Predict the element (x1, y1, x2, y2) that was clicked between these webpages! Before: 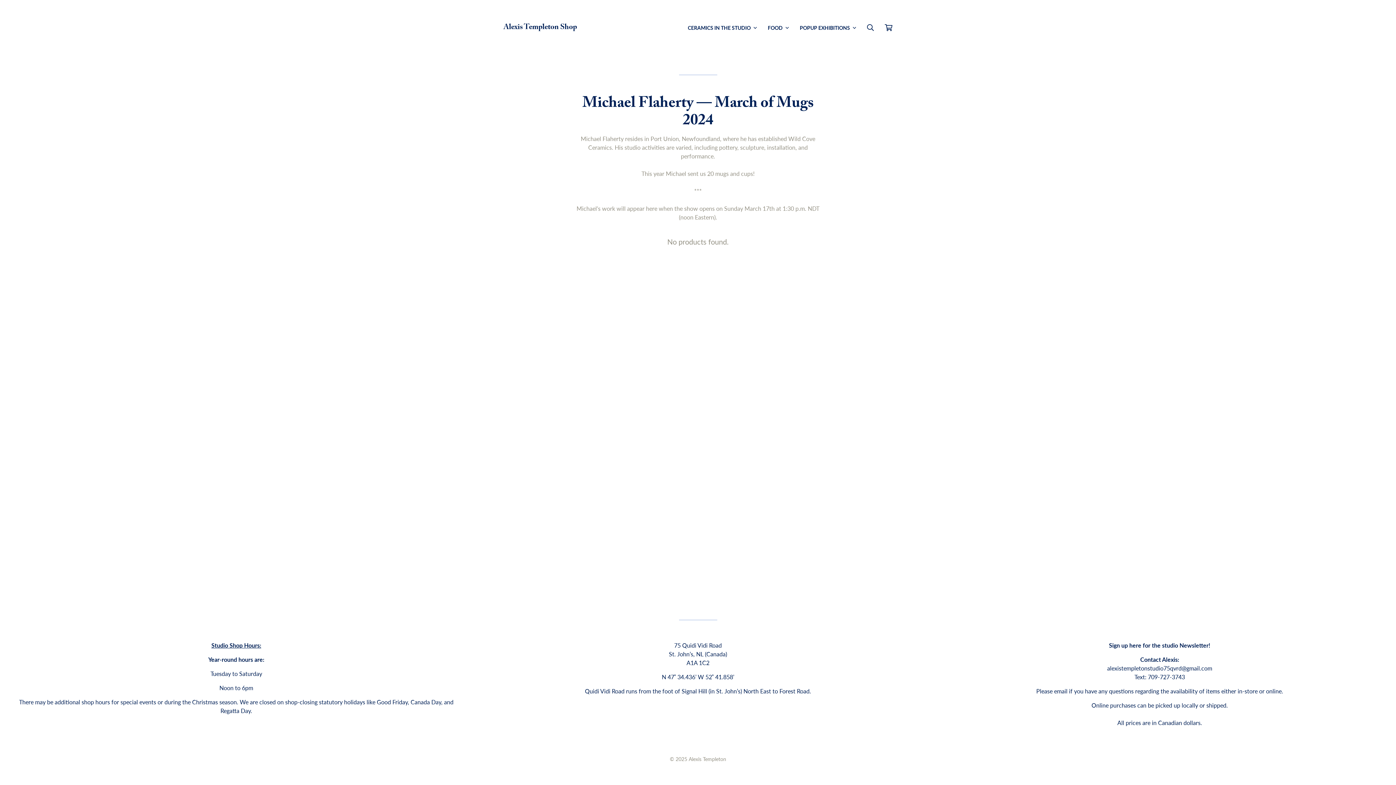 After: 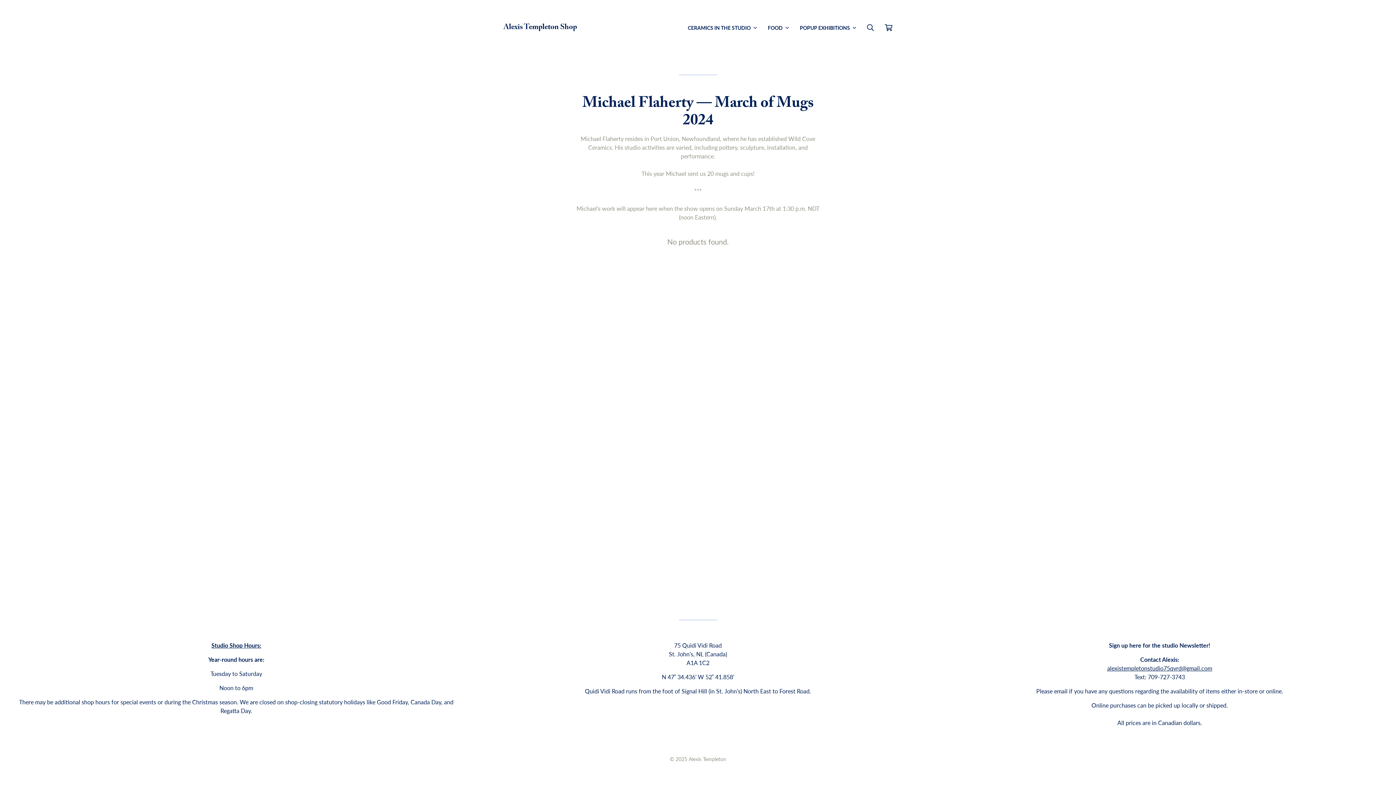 Action: bbox: (1107, 664, 1212, 672) label: alexistempletonstudio75qvrd@gmail.com